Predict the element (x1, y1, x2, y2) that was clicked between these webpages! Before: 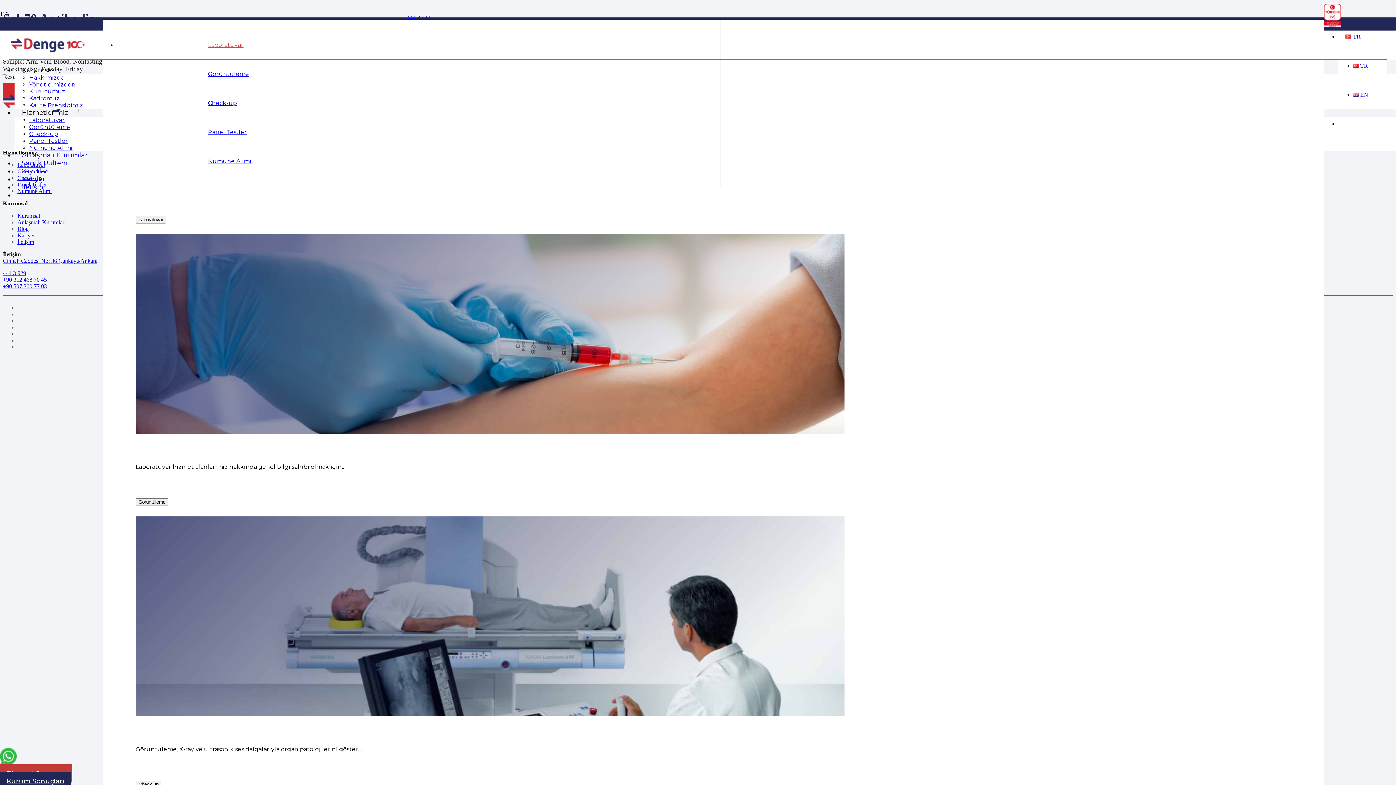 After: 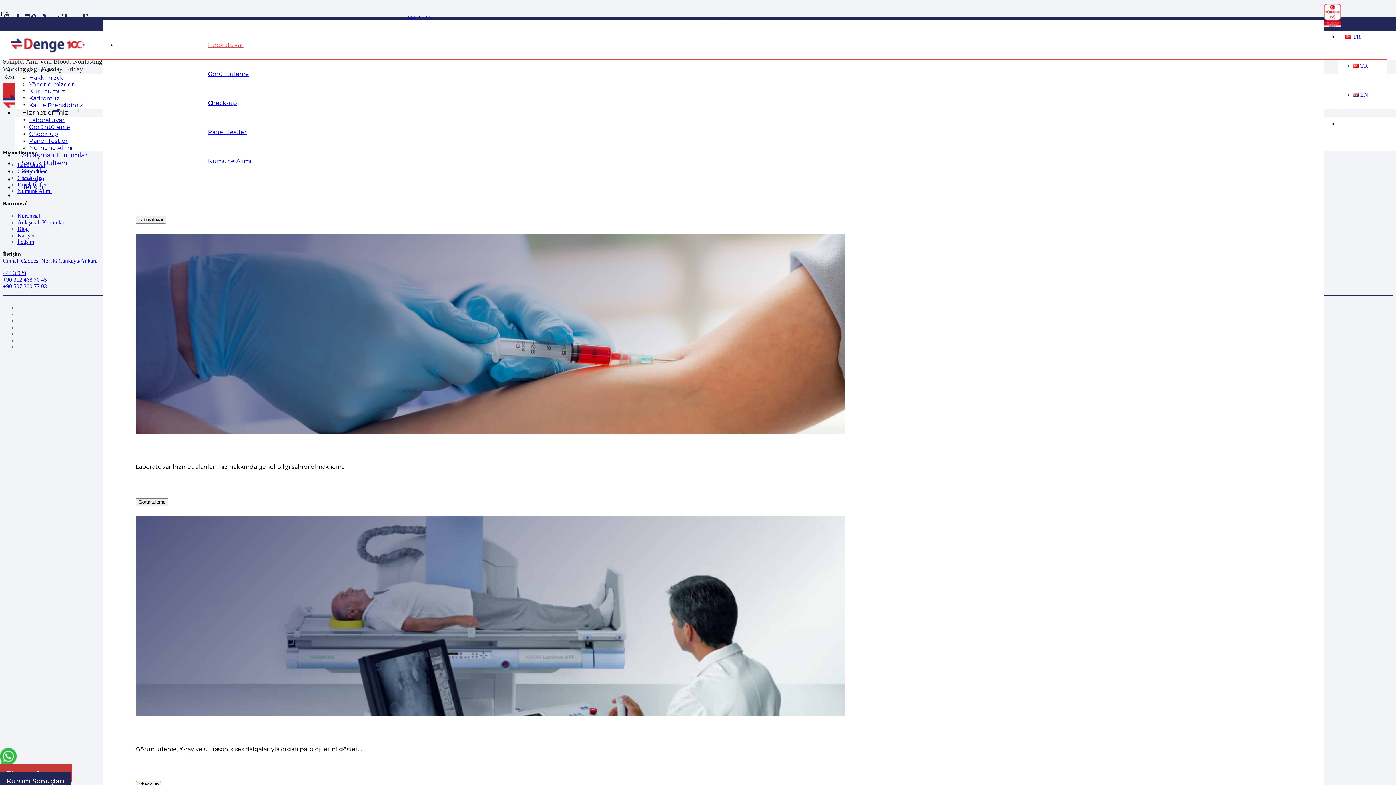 Action: bbox: (135, 781, 161, 788) label: Check-up